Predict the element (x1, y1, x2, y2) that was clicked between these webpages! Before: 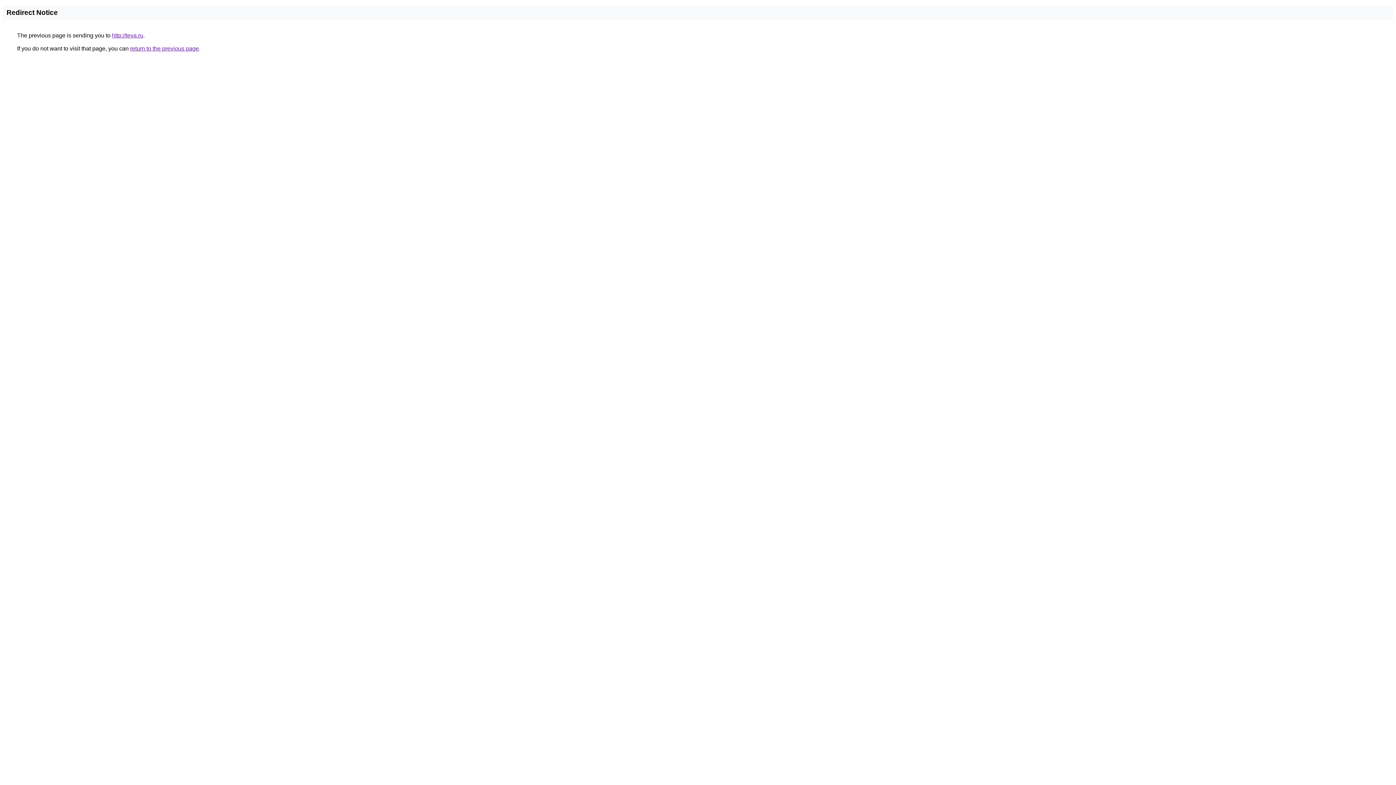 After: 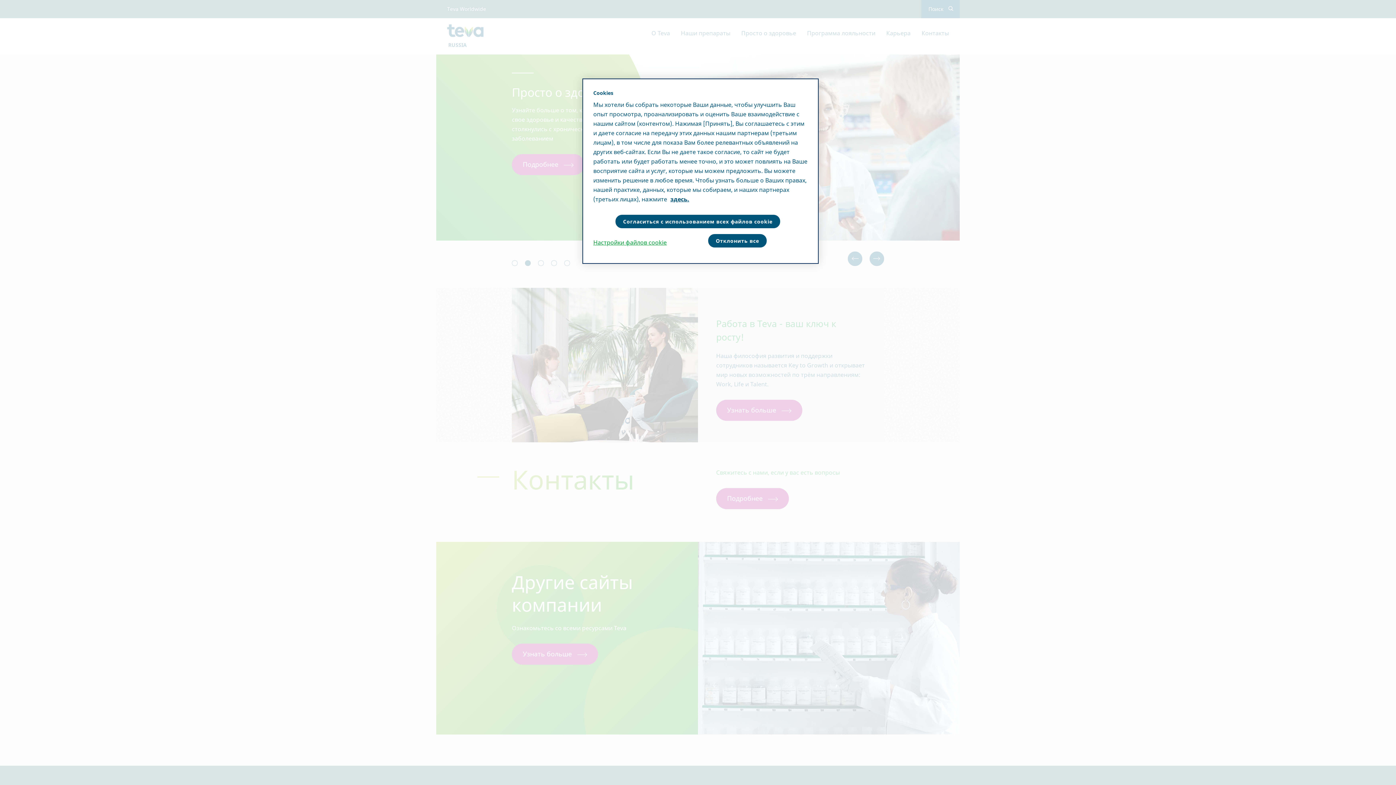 Action: bbox: (112, 32, 143, 38) label: http://teva.ru